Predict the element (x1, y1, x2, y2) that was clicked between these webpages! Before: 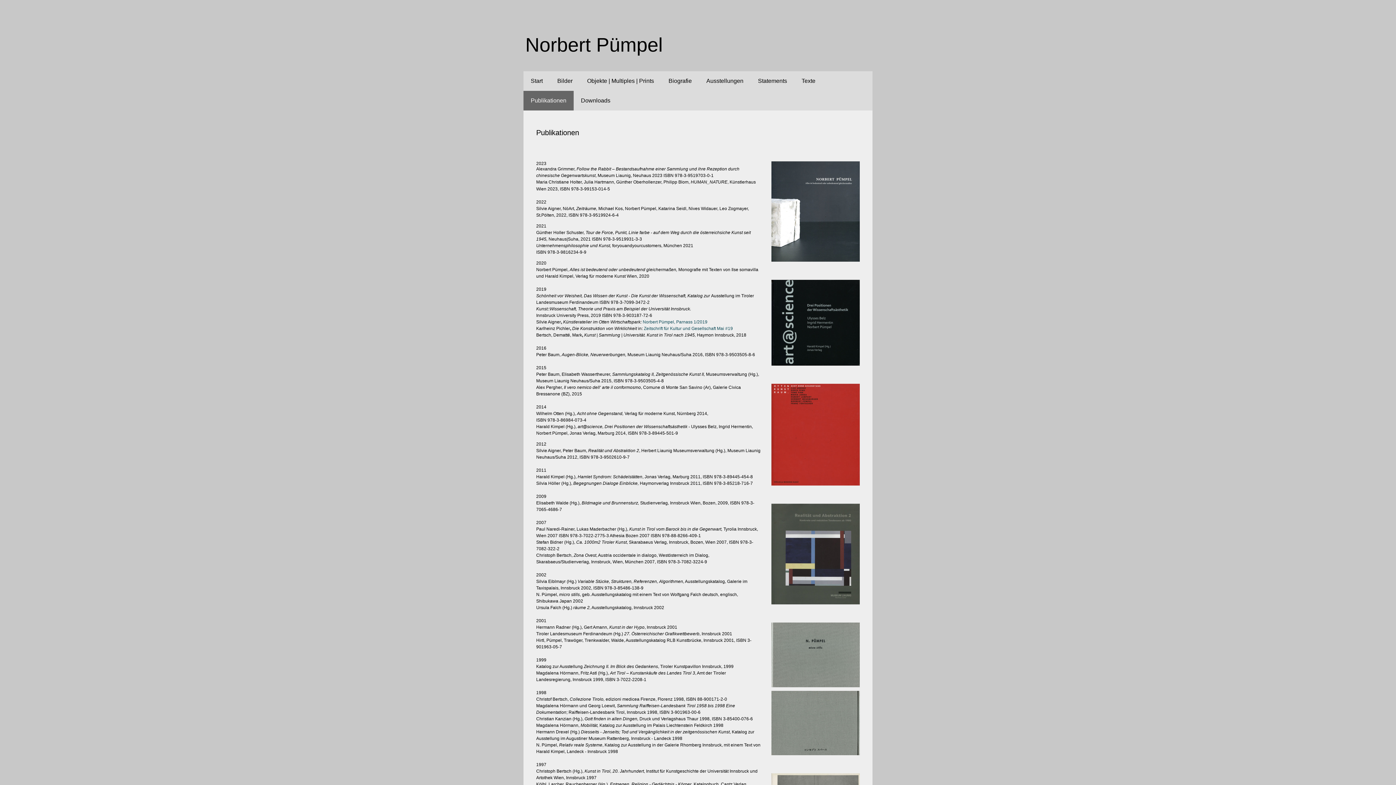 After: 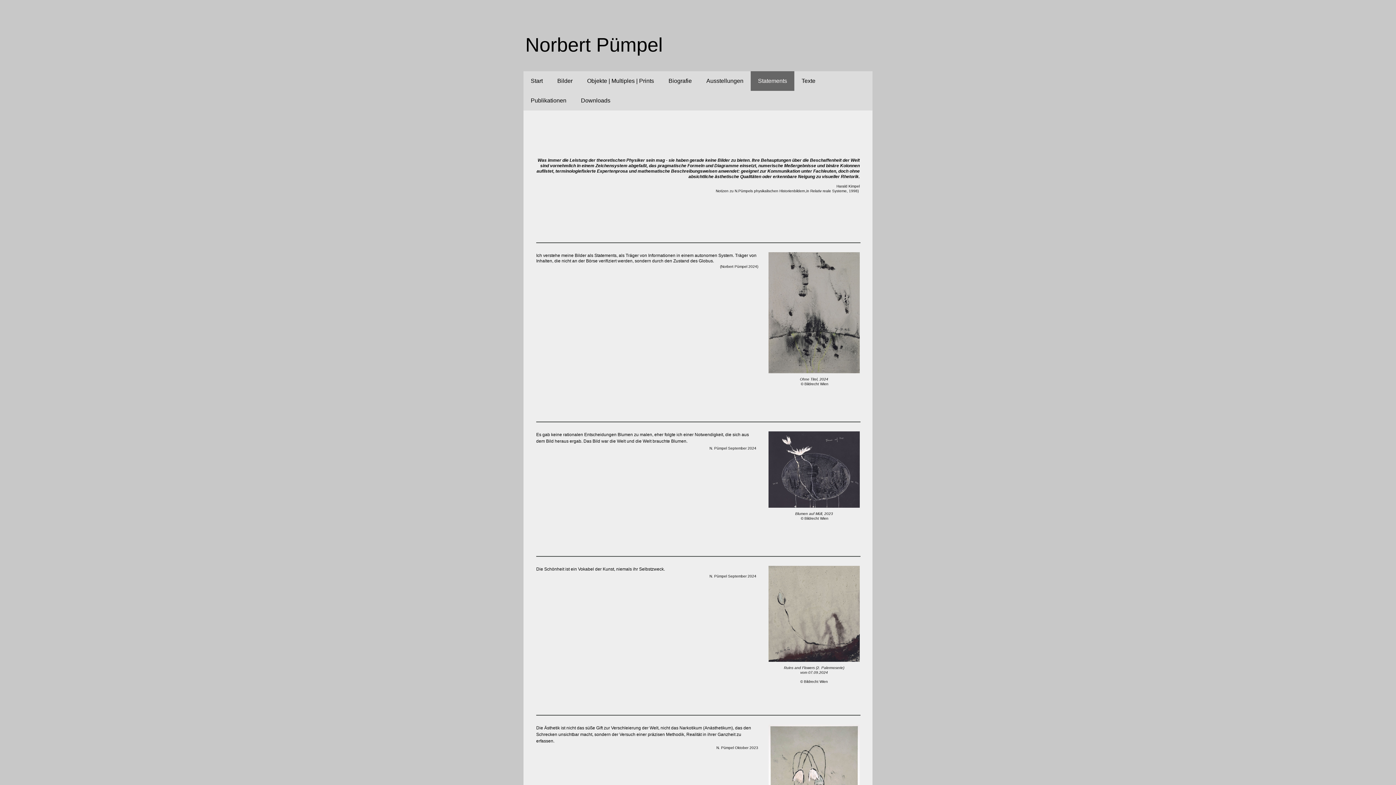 Action: label: Statements bbox: (750, 71, 794, 90)